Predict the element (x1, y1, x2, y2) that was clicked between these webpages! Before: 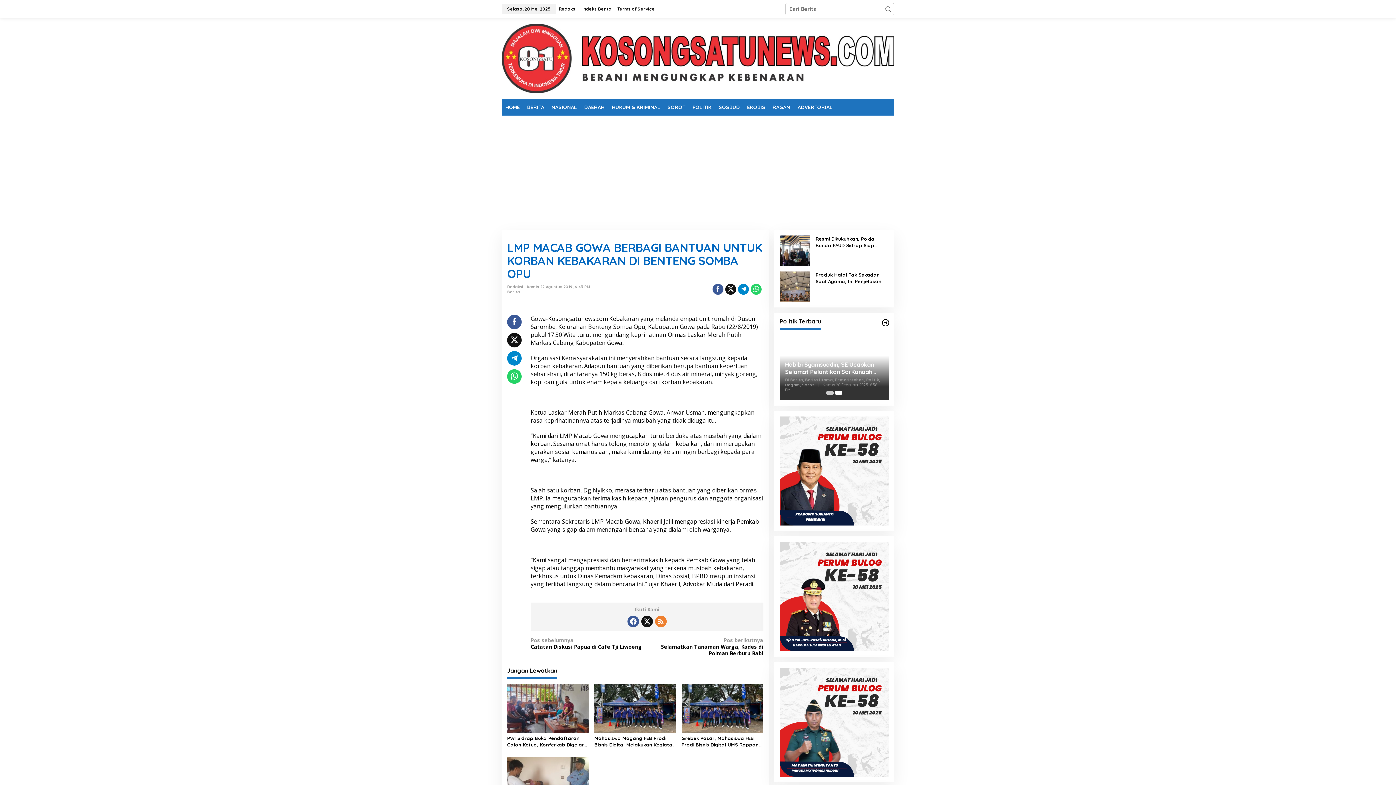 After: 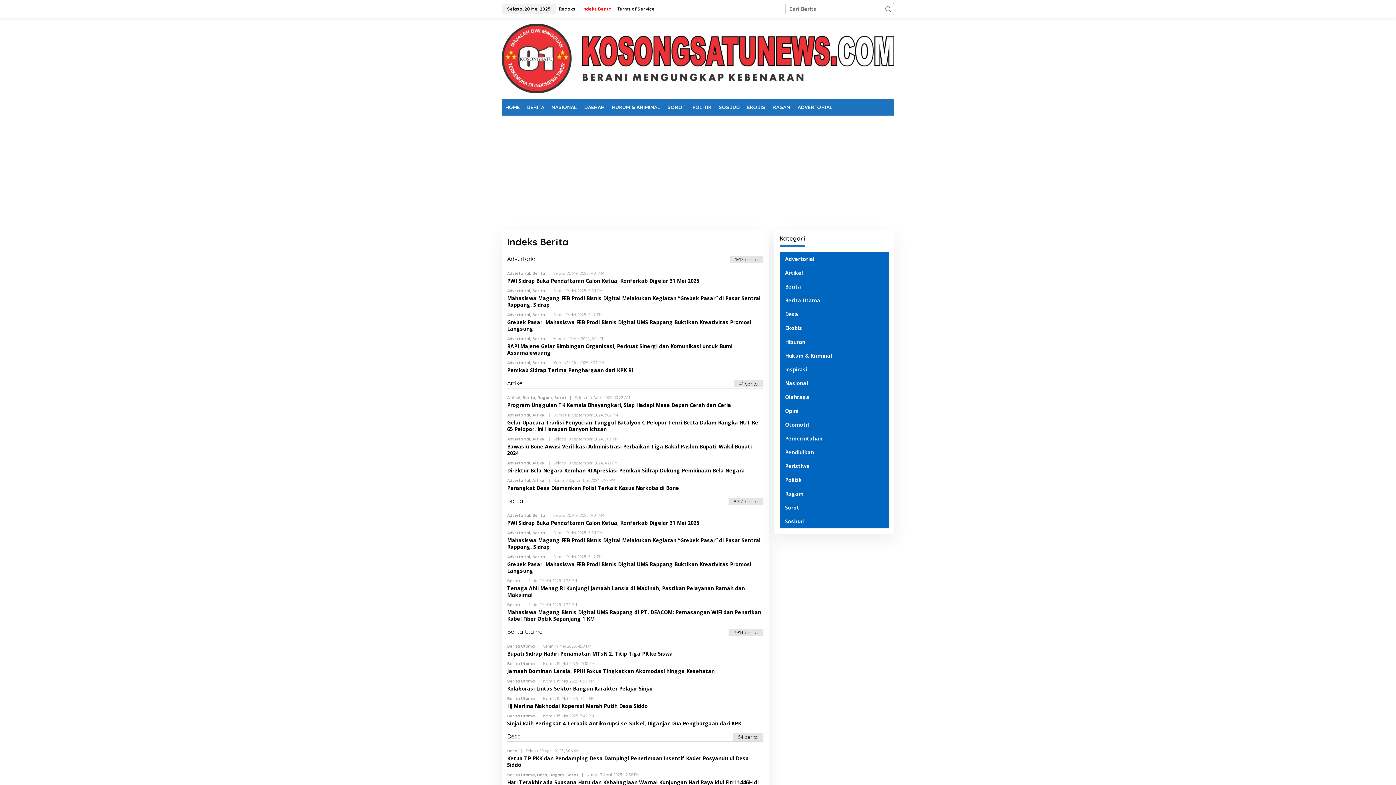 Action: bbox: (579, 0, 614, 18) label: Indeks Berita